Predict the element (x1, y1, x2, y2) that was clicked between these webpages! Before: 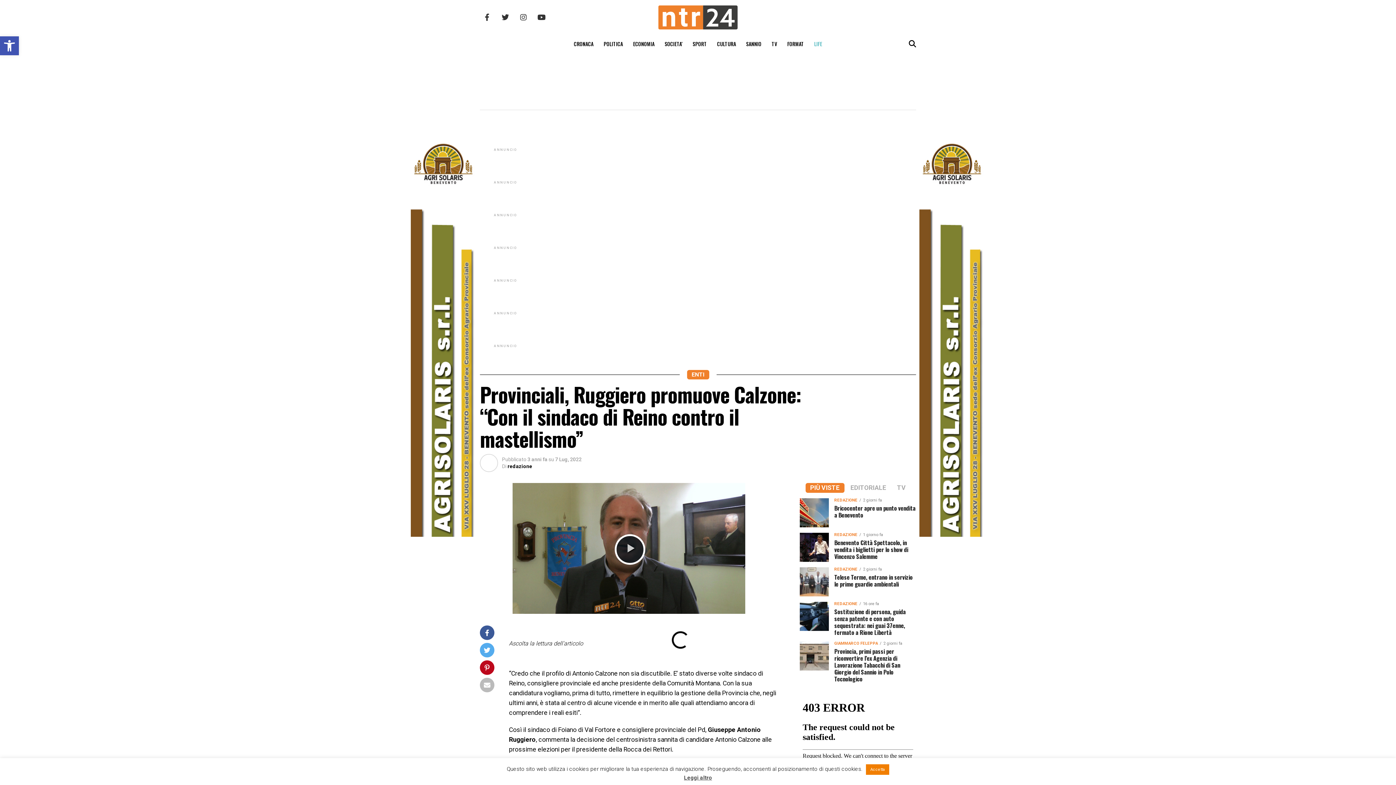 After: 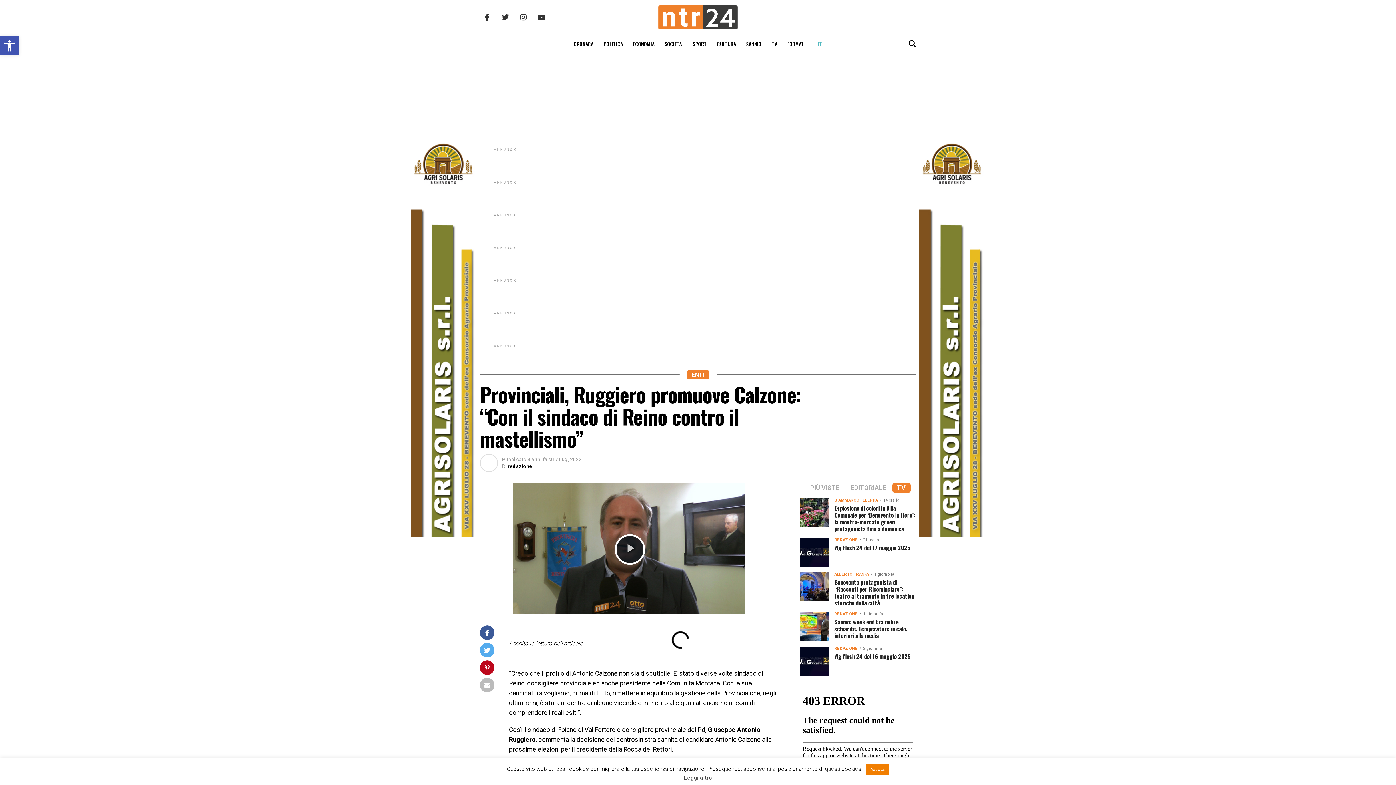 Action: label: TV bbox: (892, 485, 910, 491)